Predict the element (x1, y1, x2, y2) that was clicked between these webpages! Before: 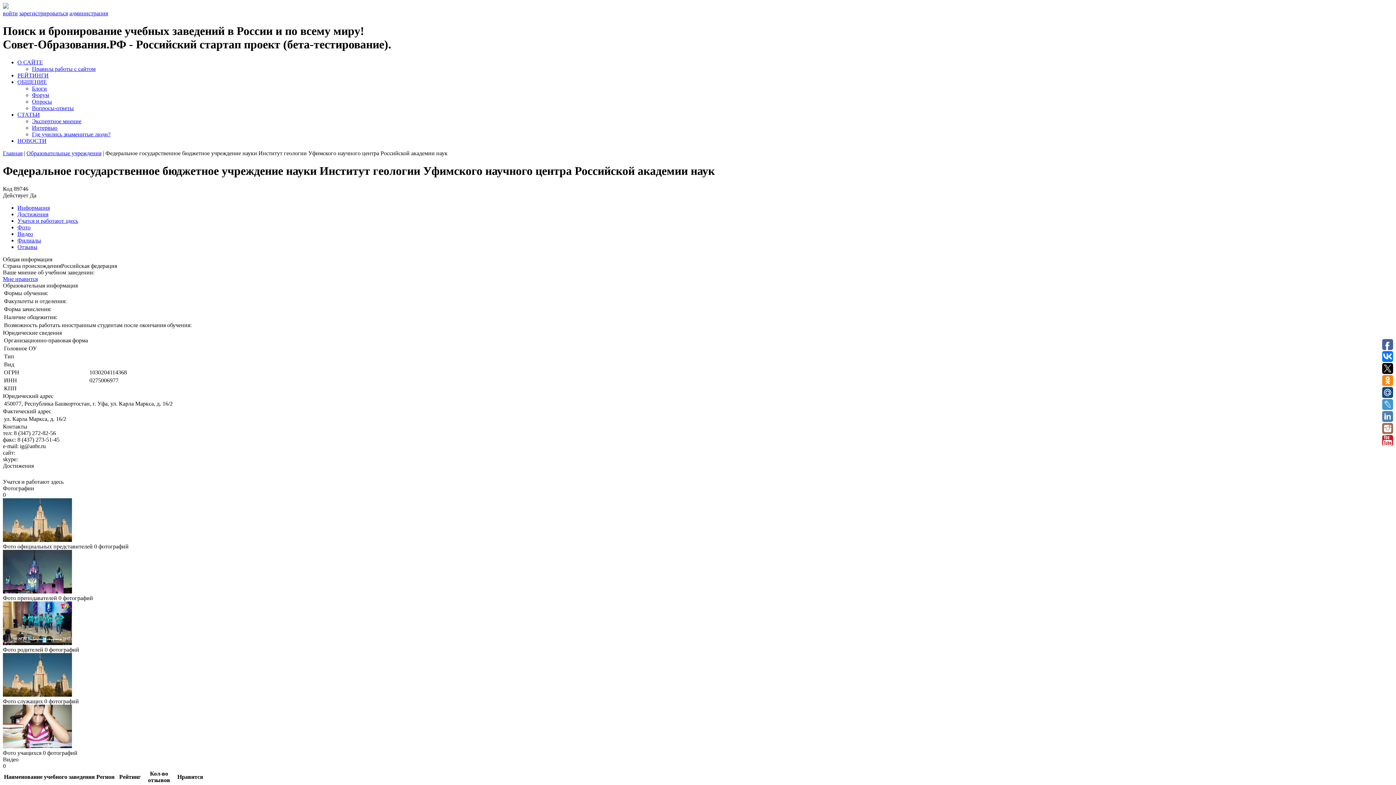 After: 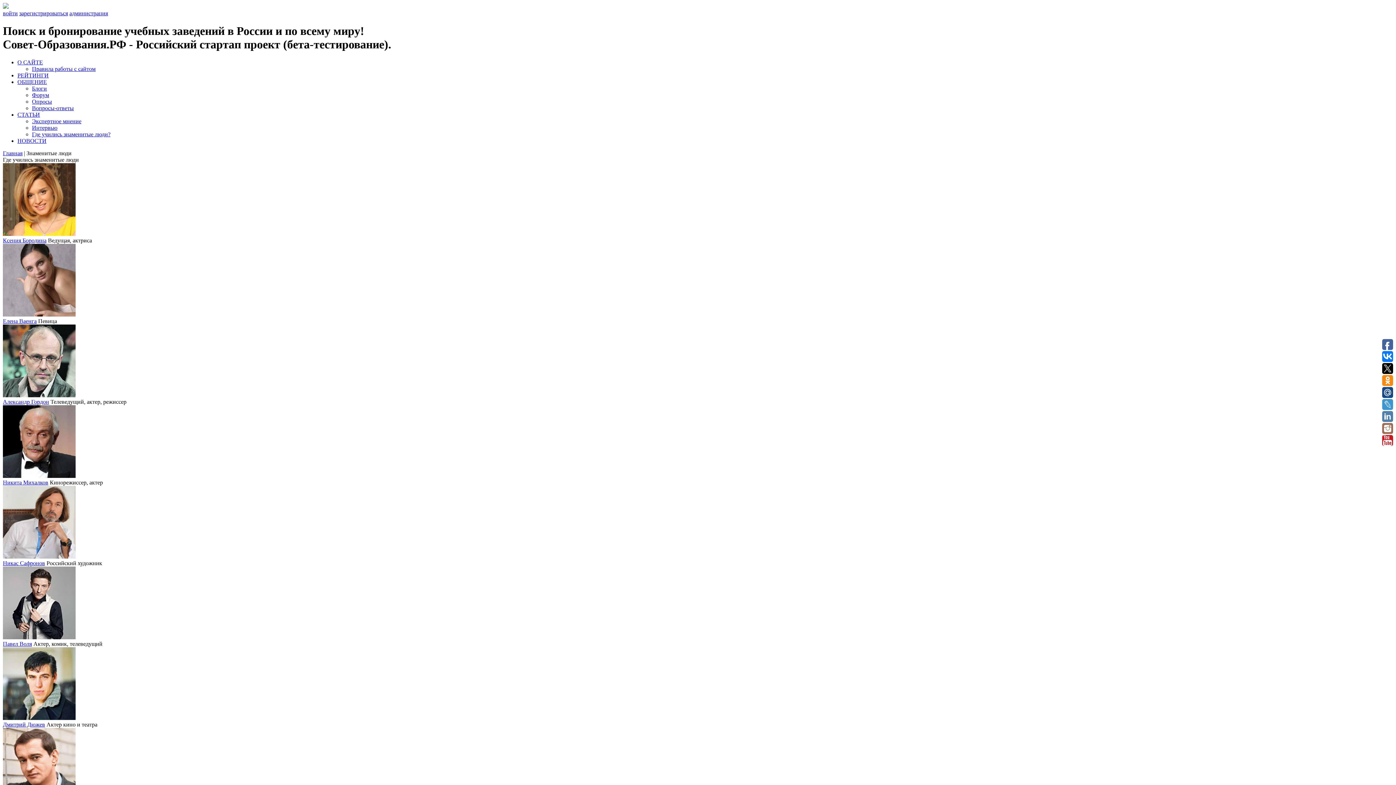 Action: bbox: (32, 131, 110, 137) label: Где учились знаменитые люди?